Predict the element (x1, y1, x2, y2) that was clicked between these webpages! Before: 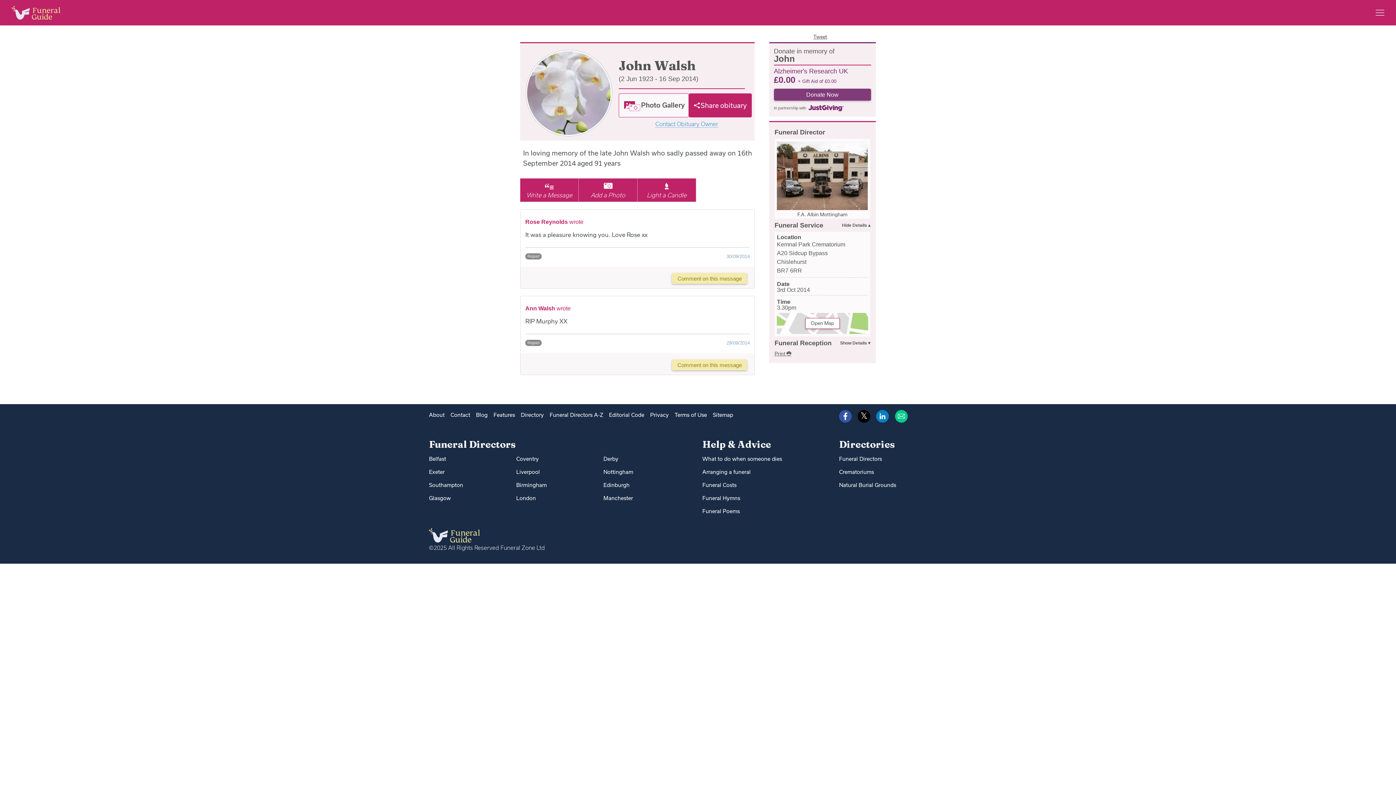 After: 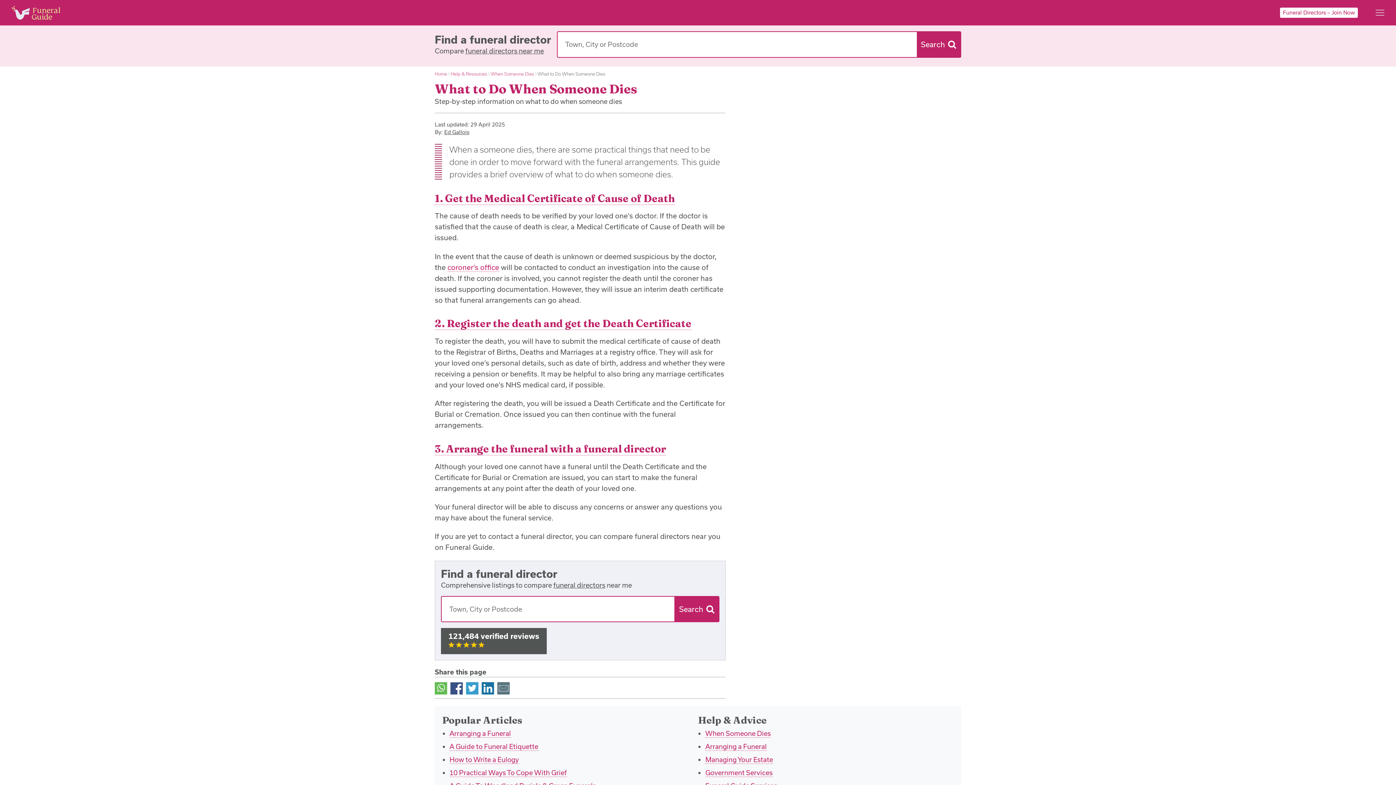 Action: bbox: (702, 455, 782, 462) label: What to do when someone dies